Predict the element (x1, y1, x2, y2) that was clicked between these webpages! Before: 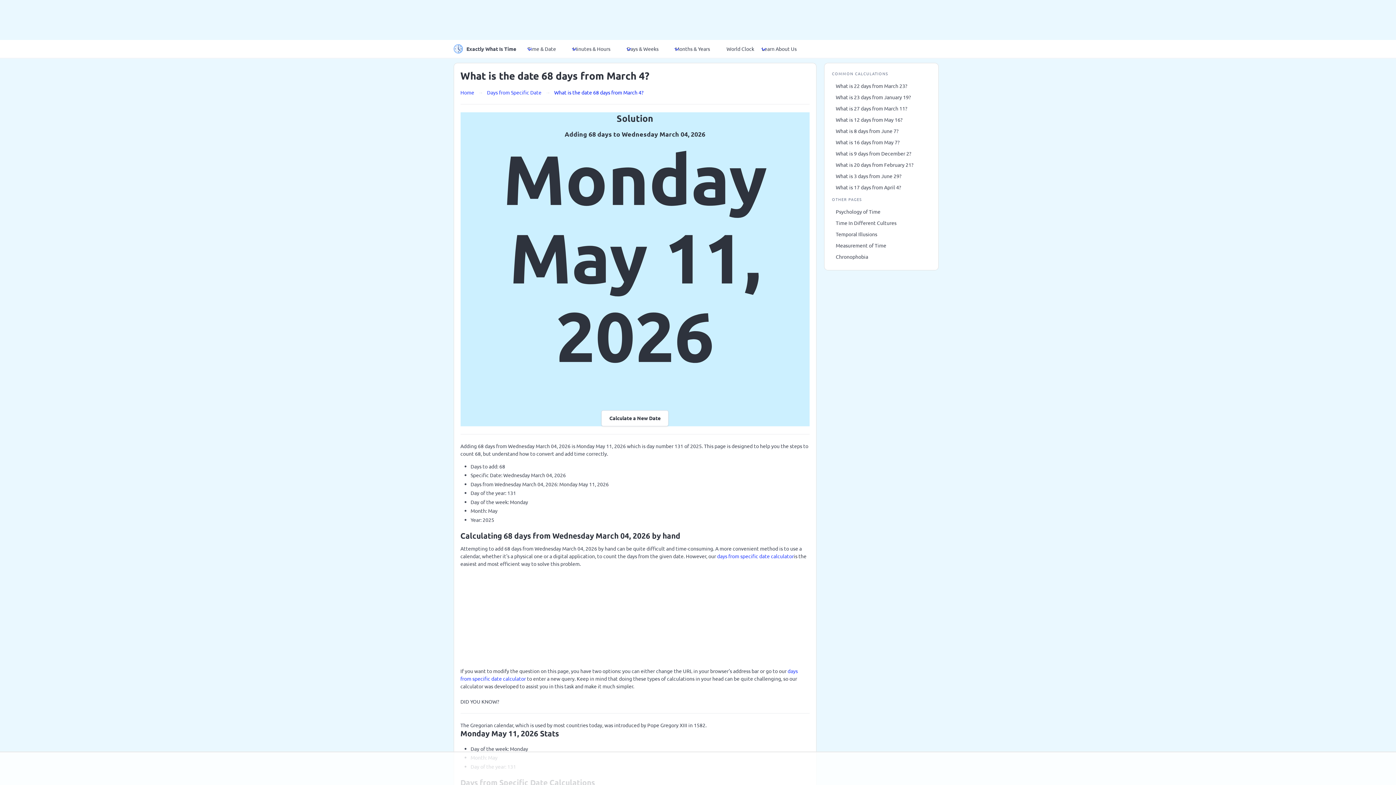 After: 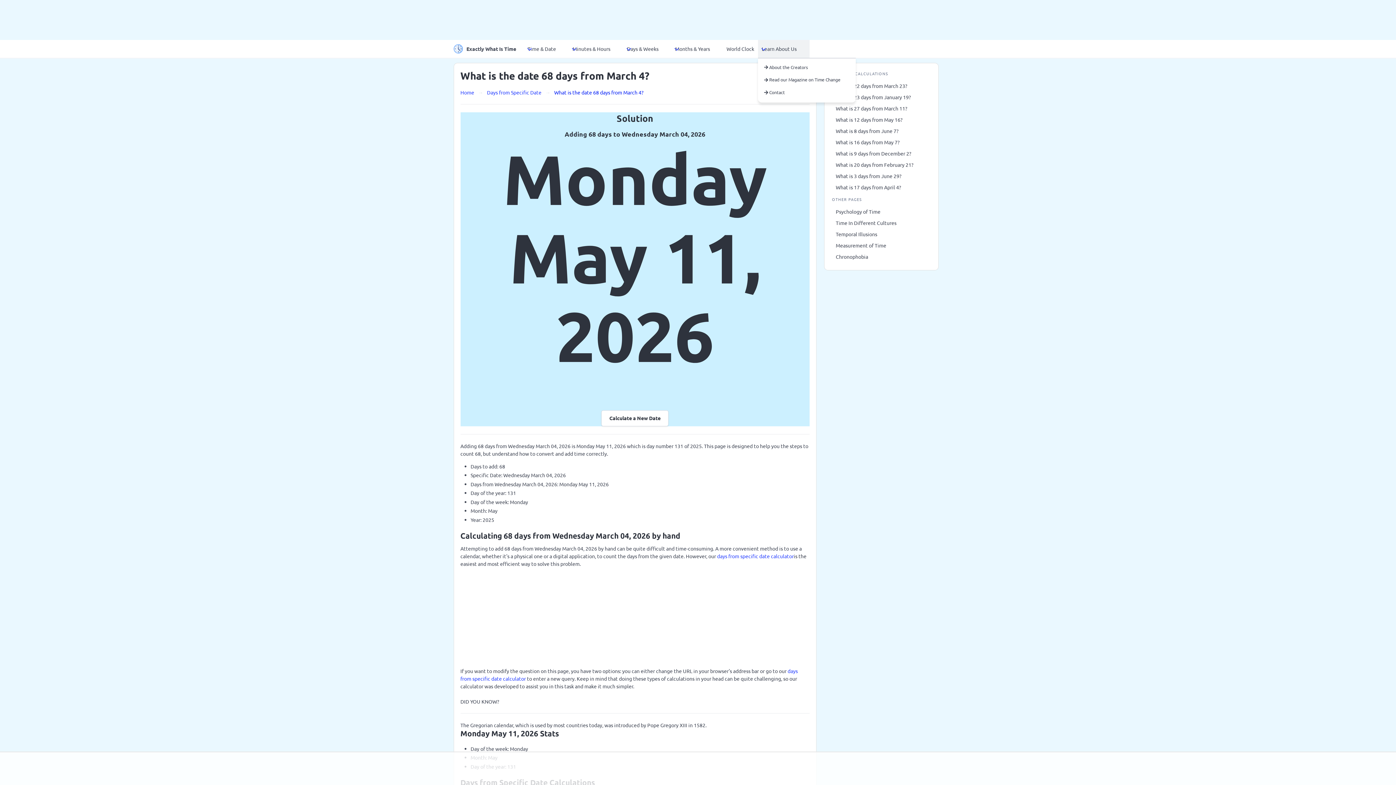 Action: label: Learn About Us bbox: (758, 40, 809, 57)